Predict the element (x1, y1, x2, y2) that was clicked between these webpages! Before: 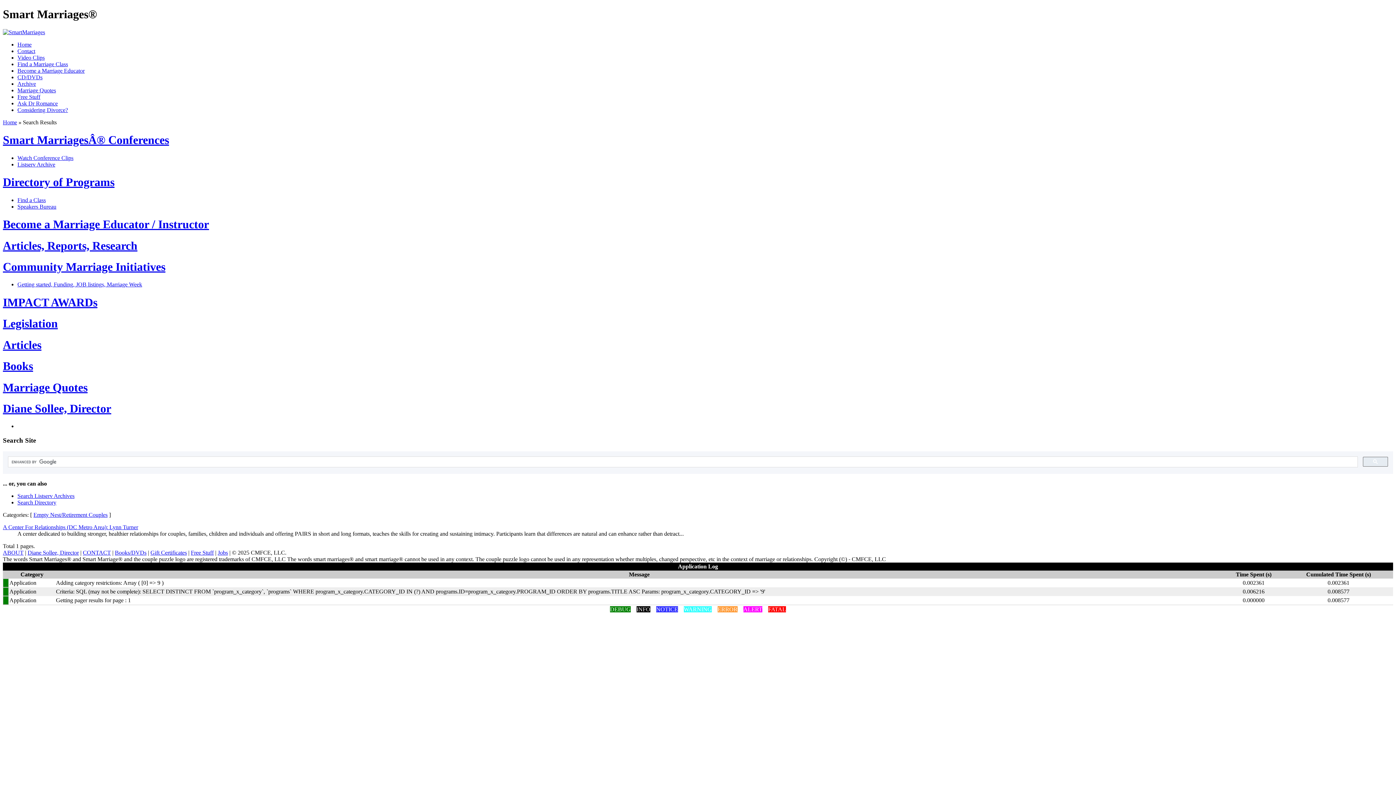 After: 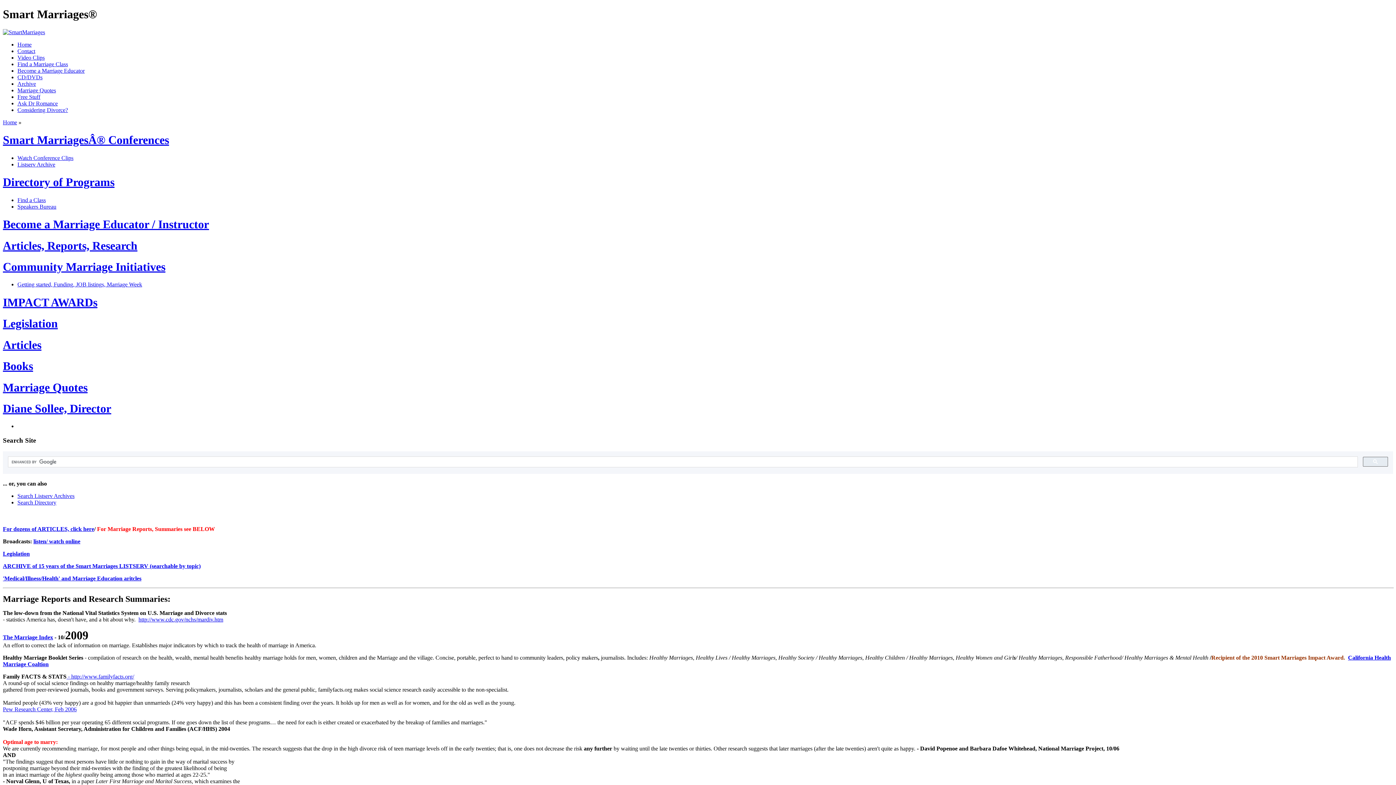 Action: bbox: (2, 239, 137, 252) label: Articles, Reports, Research